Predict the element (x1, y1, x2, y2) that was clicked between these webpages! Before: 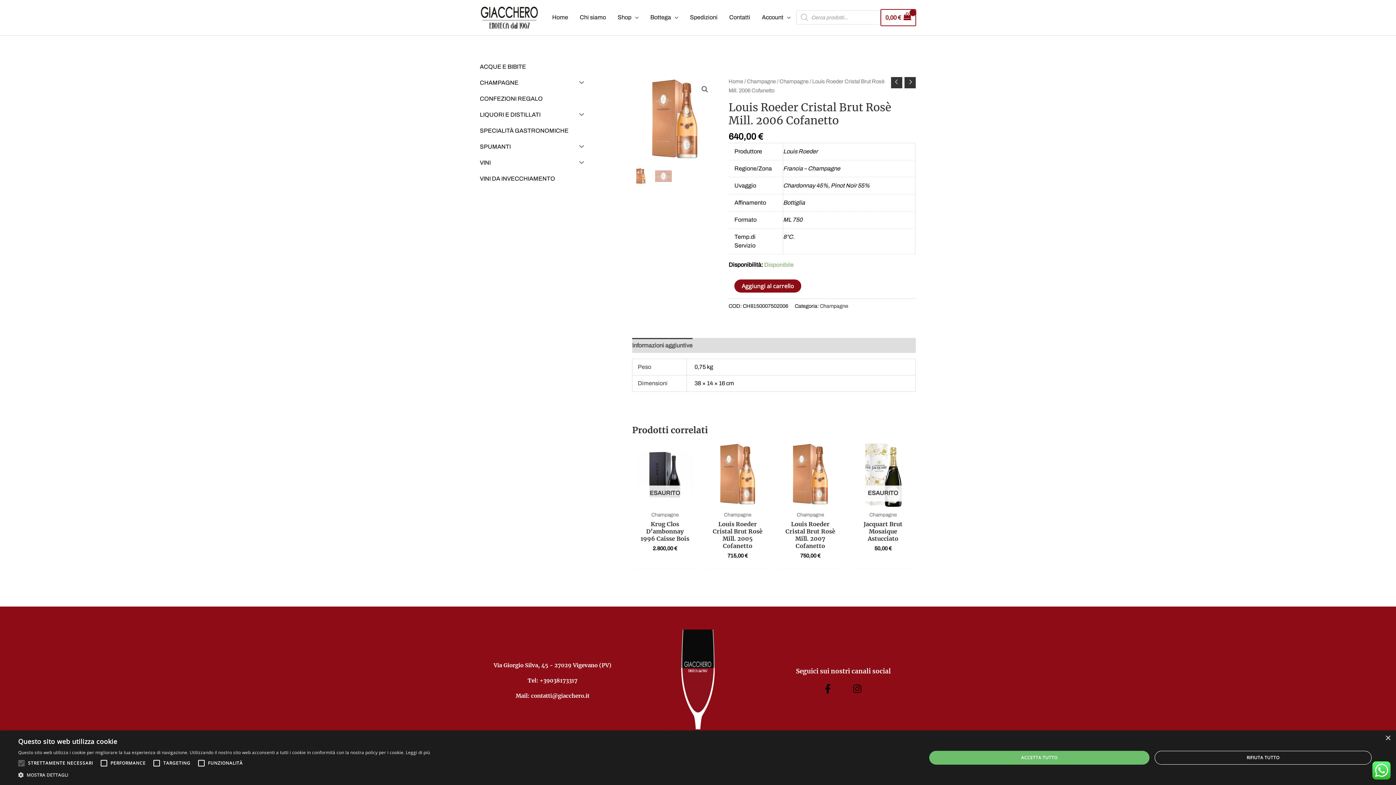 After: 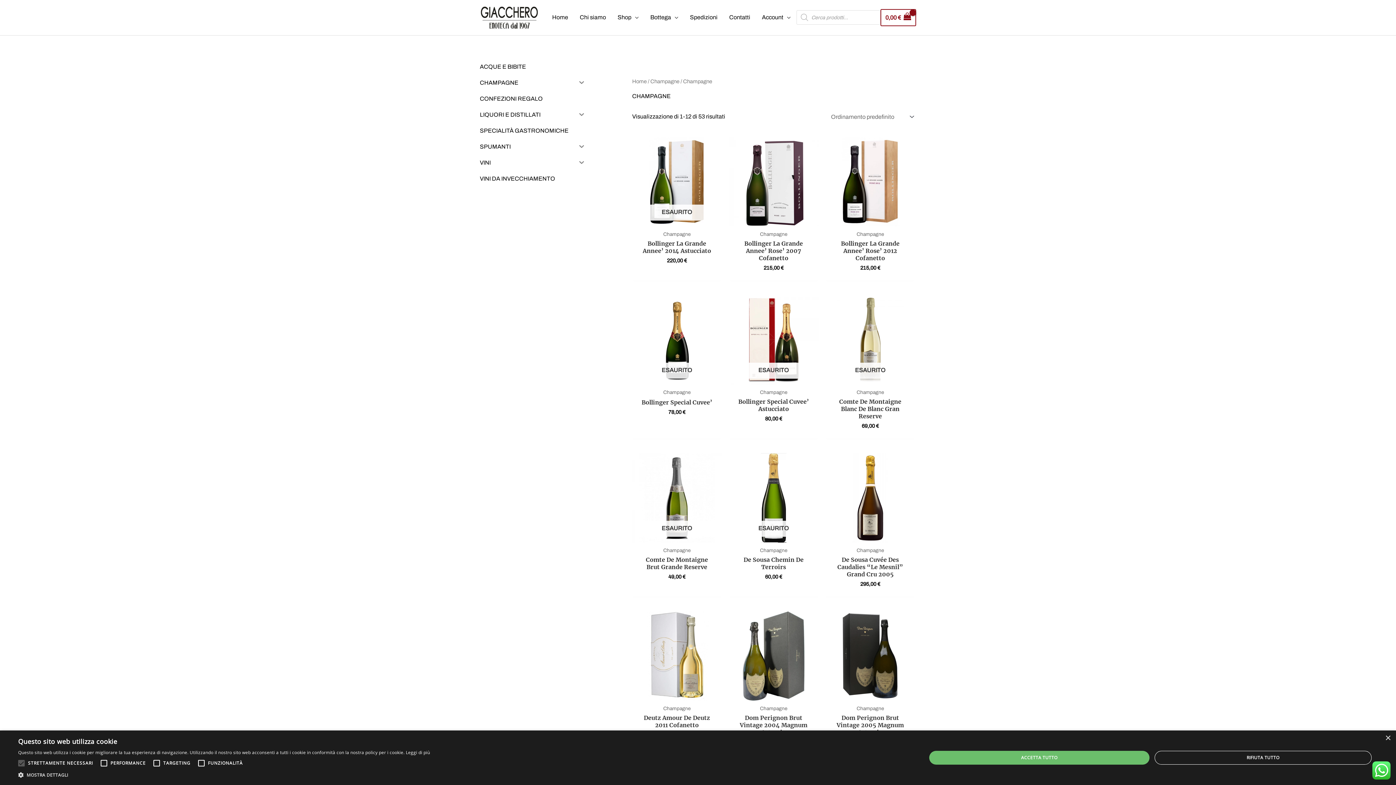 Action: bbox: (779, 78, 808, 84) label: Champagne